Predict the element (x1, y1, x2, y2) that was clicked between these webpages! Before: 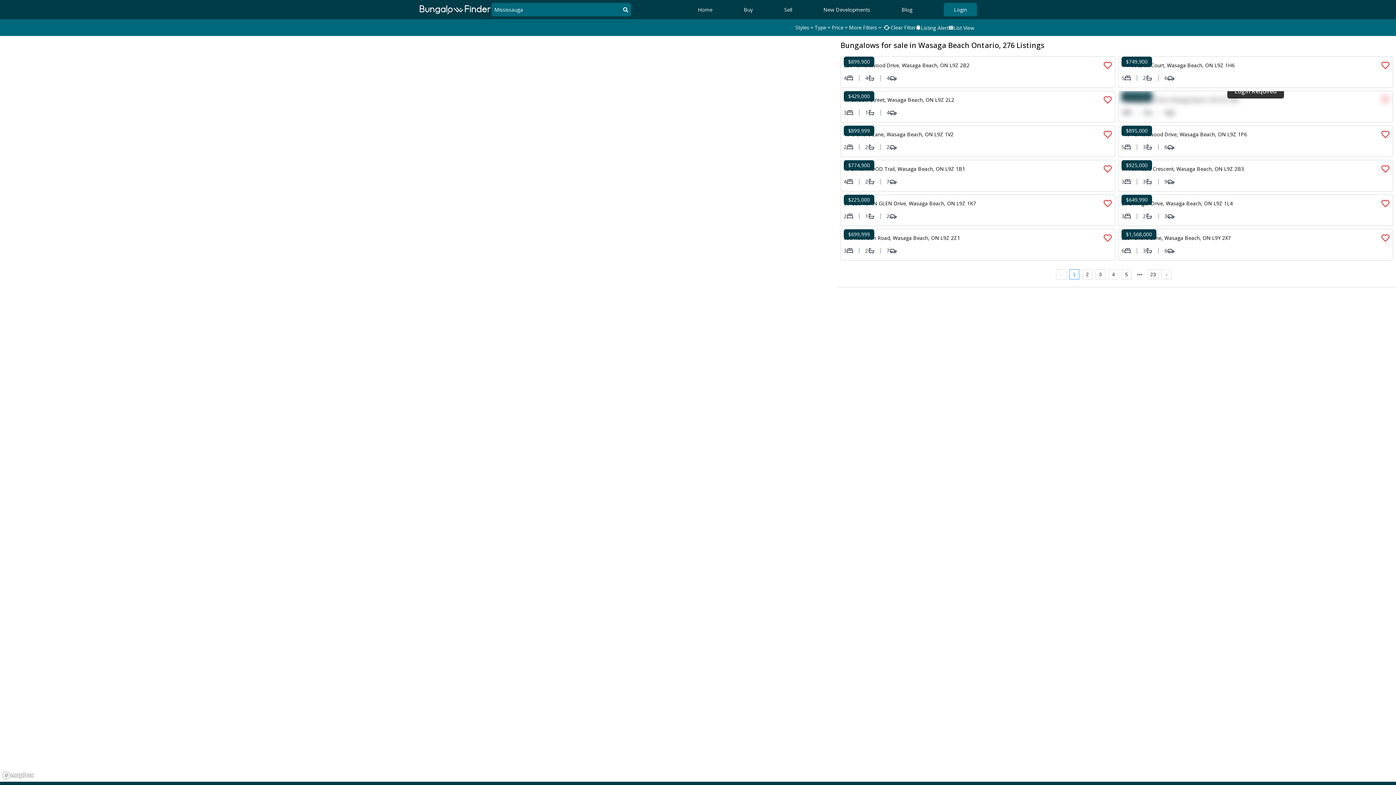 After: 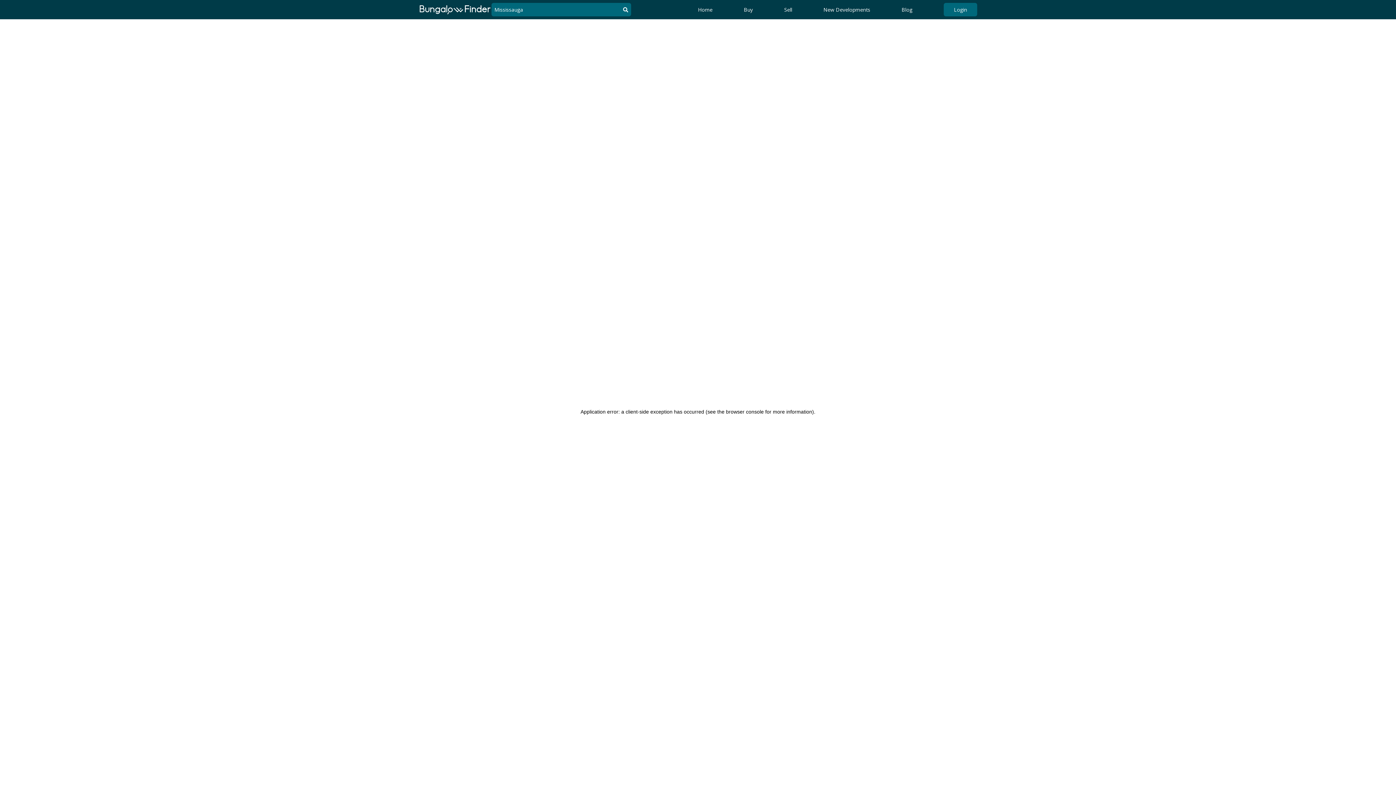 Action: bbox: (1118, 125, 1393, 157) label: $895,000

469 Ramblewood Drive, Wasaga Beach, ON L9Z 1P6
5
3
6